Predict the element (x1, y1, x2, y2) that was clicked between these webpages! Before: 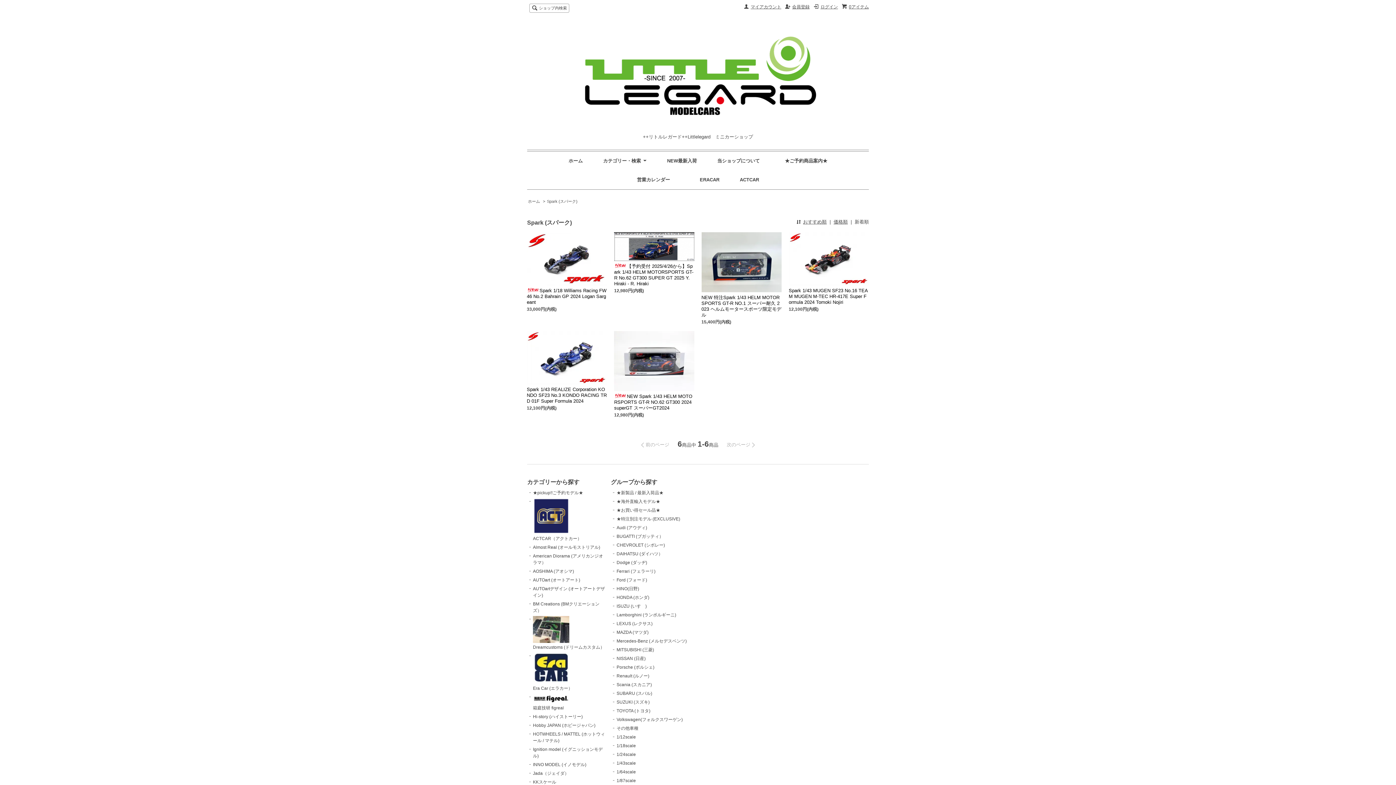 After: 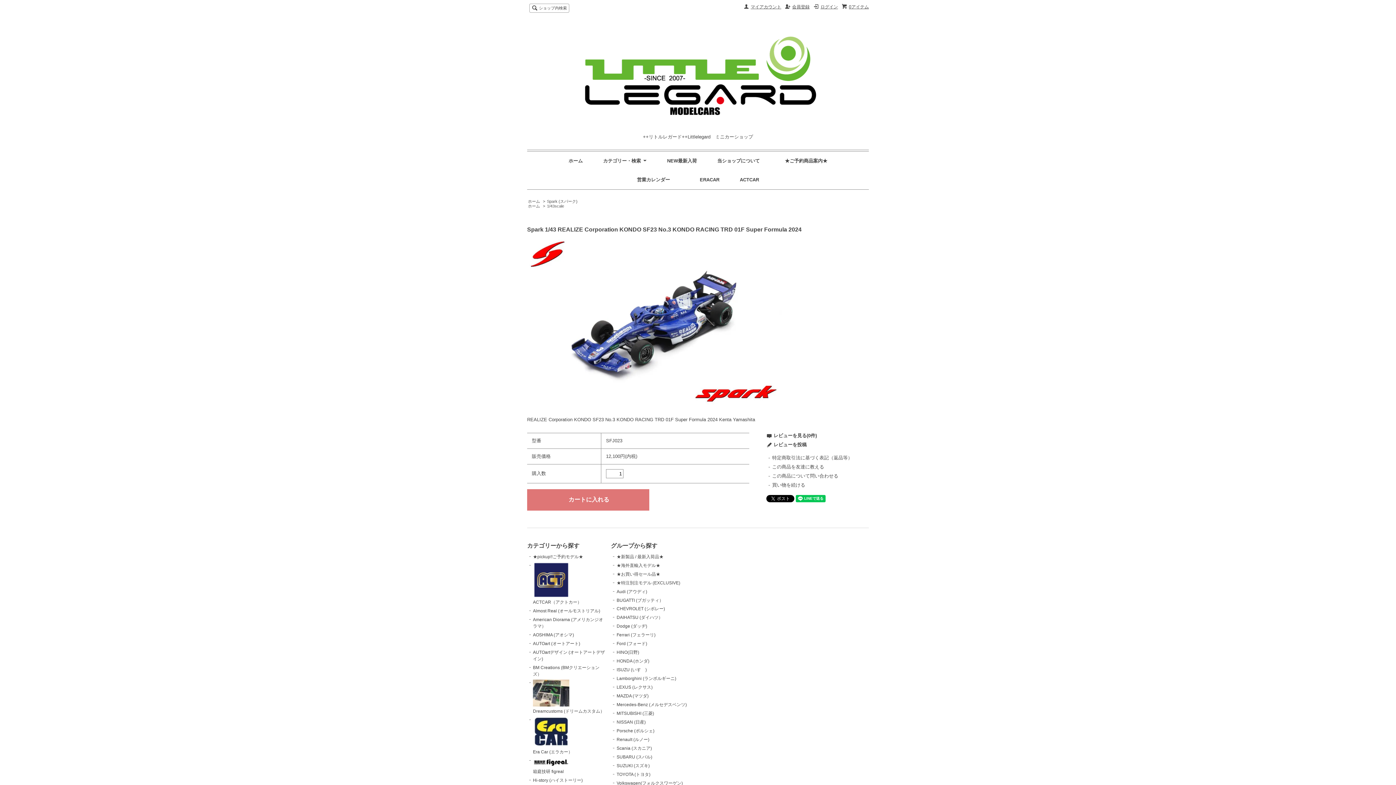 Action: bbox: (526, 386, 606, 404) label: Spark 1/43 REALIZE Corporation KONDO SF23 No.3 KONDO RACING TRD 01F Super Formula 2024